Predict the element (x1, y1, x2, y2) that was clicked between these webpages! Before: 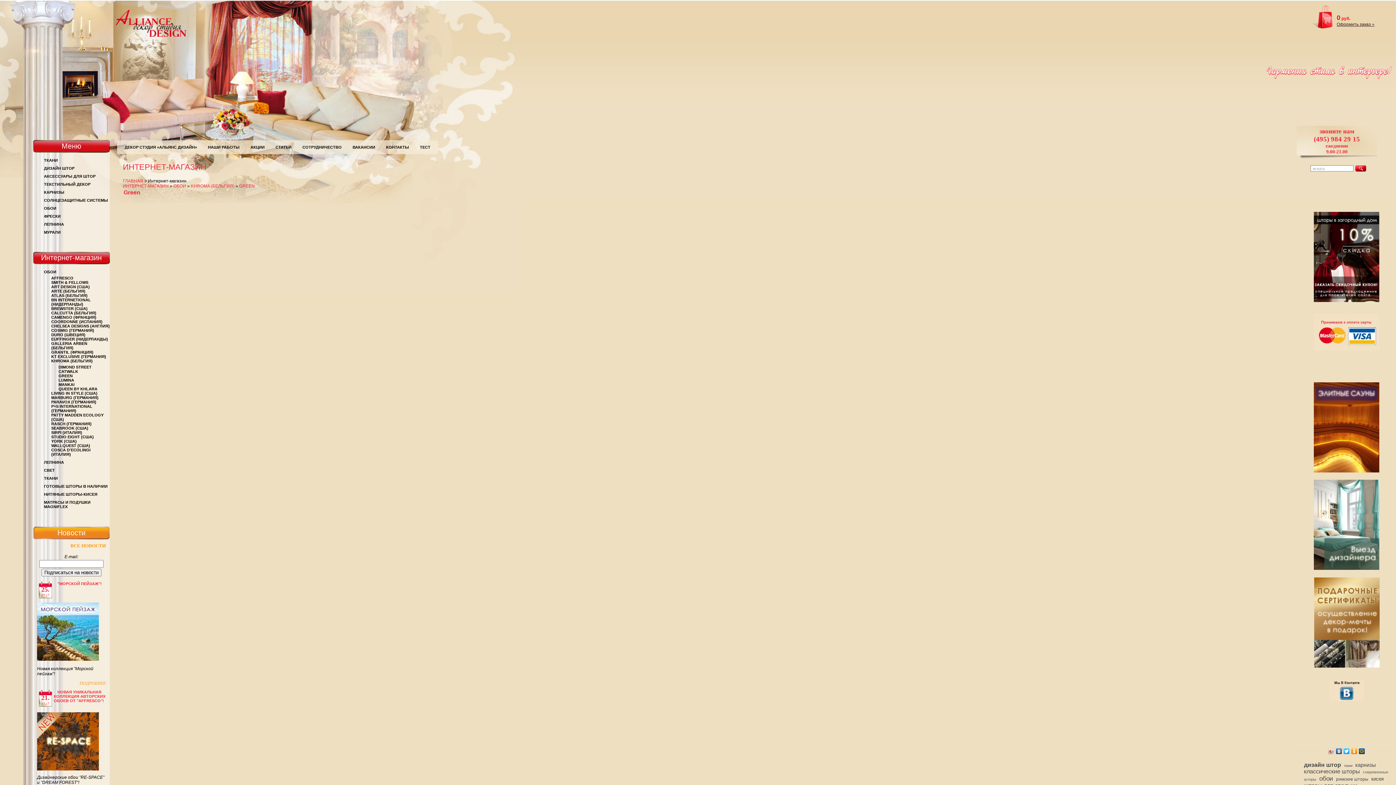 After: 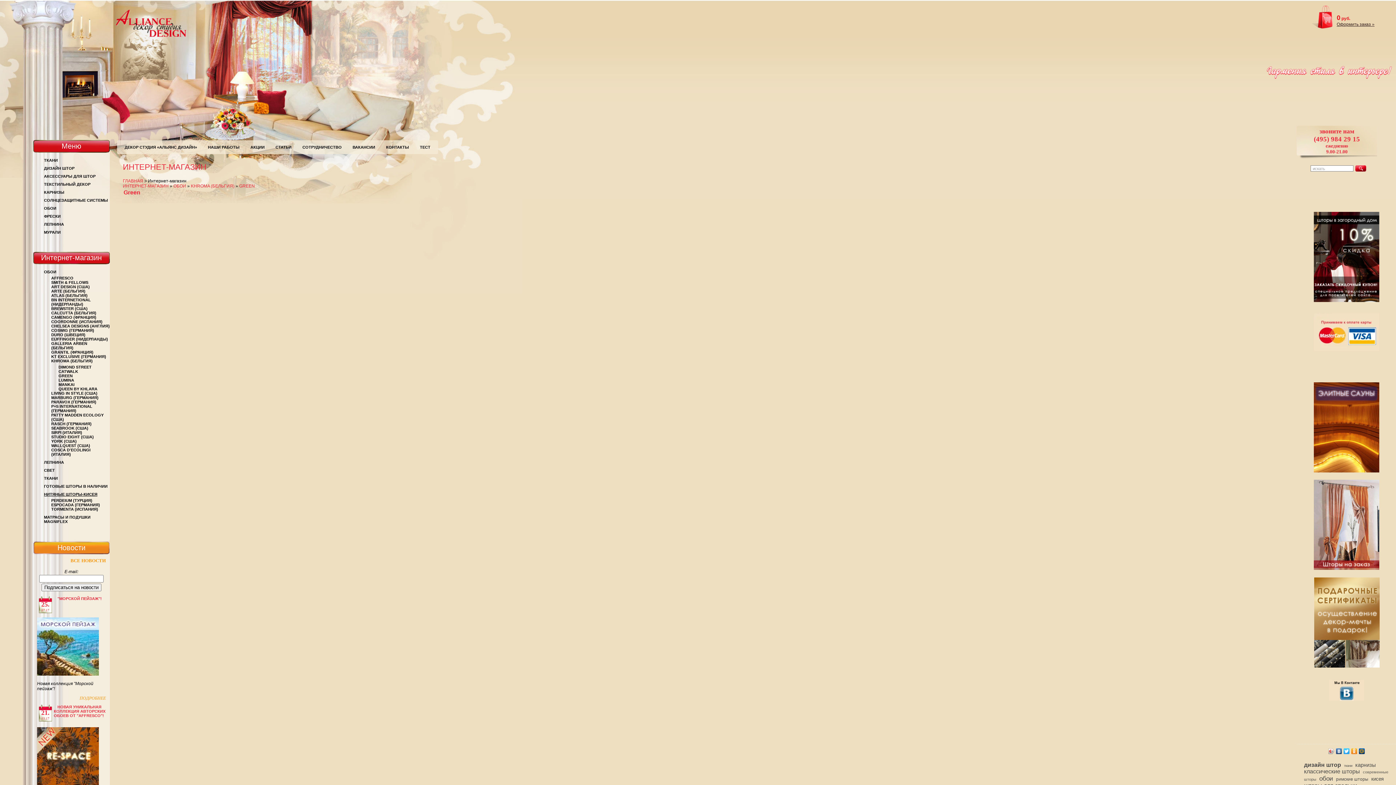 Action: bbox: (44, 492, 97, 496) label: НИТЯНЫЕ ШТОРЫ-КИСЕЯ